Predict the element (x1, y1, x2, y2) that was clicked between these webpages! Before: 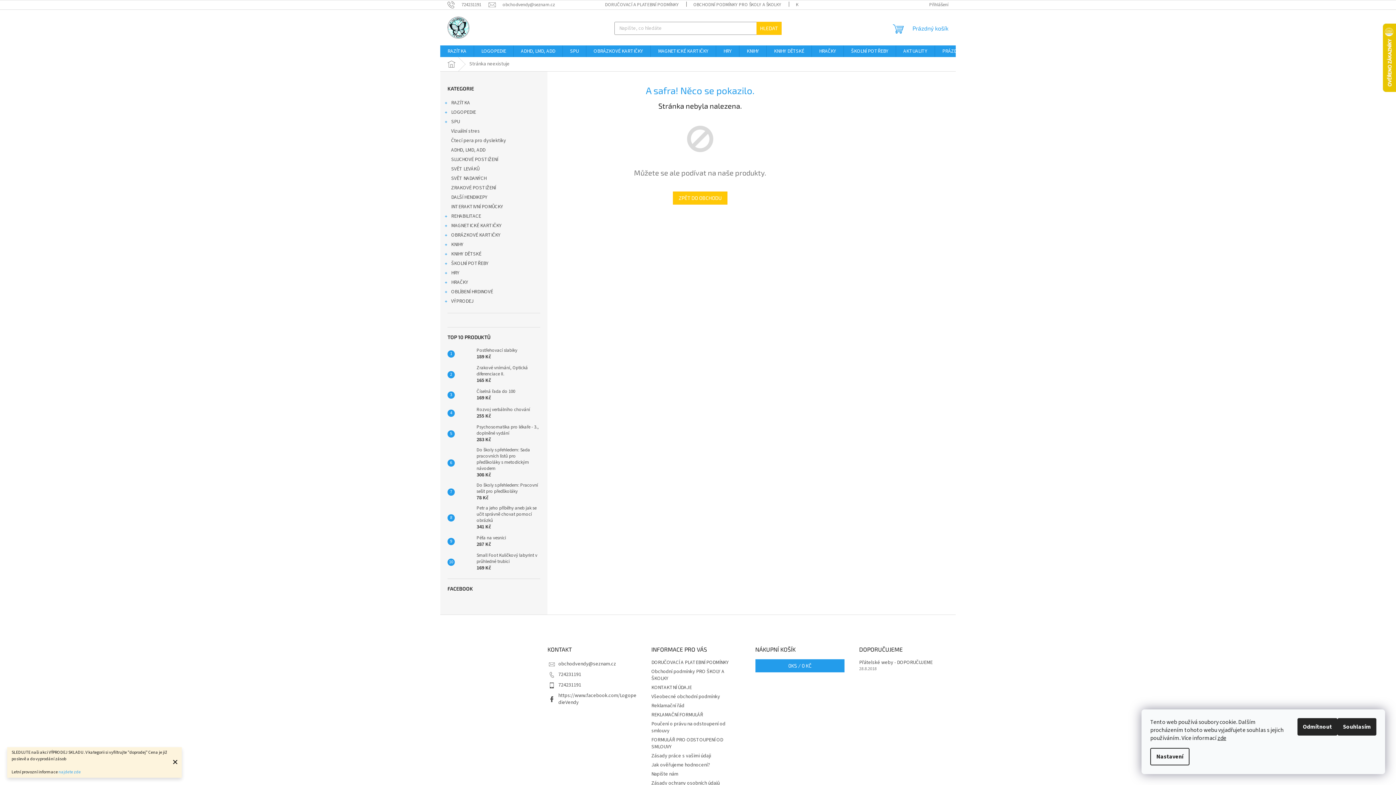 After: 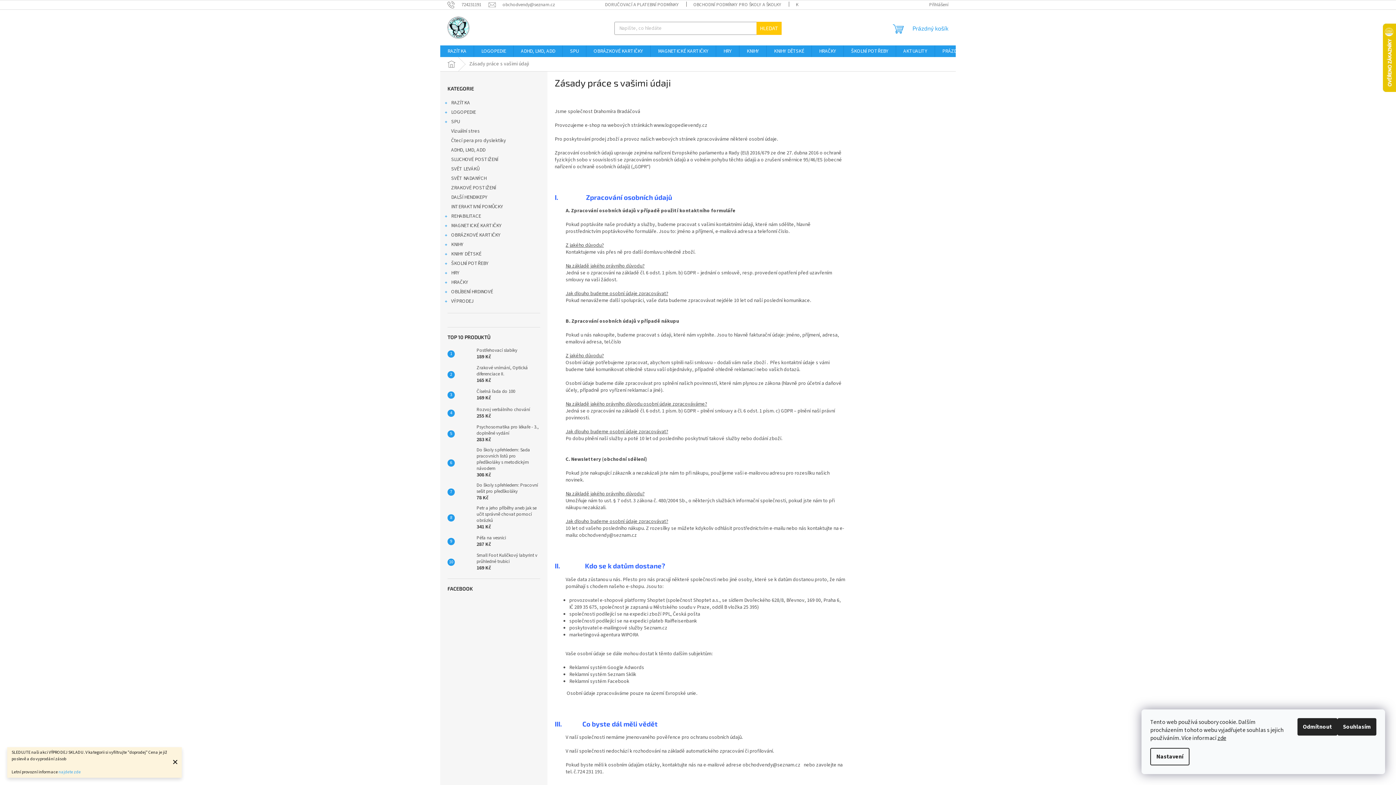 Action: bbox: (651, 752, 711, 760) label: Zásady práce s vašimi údaji